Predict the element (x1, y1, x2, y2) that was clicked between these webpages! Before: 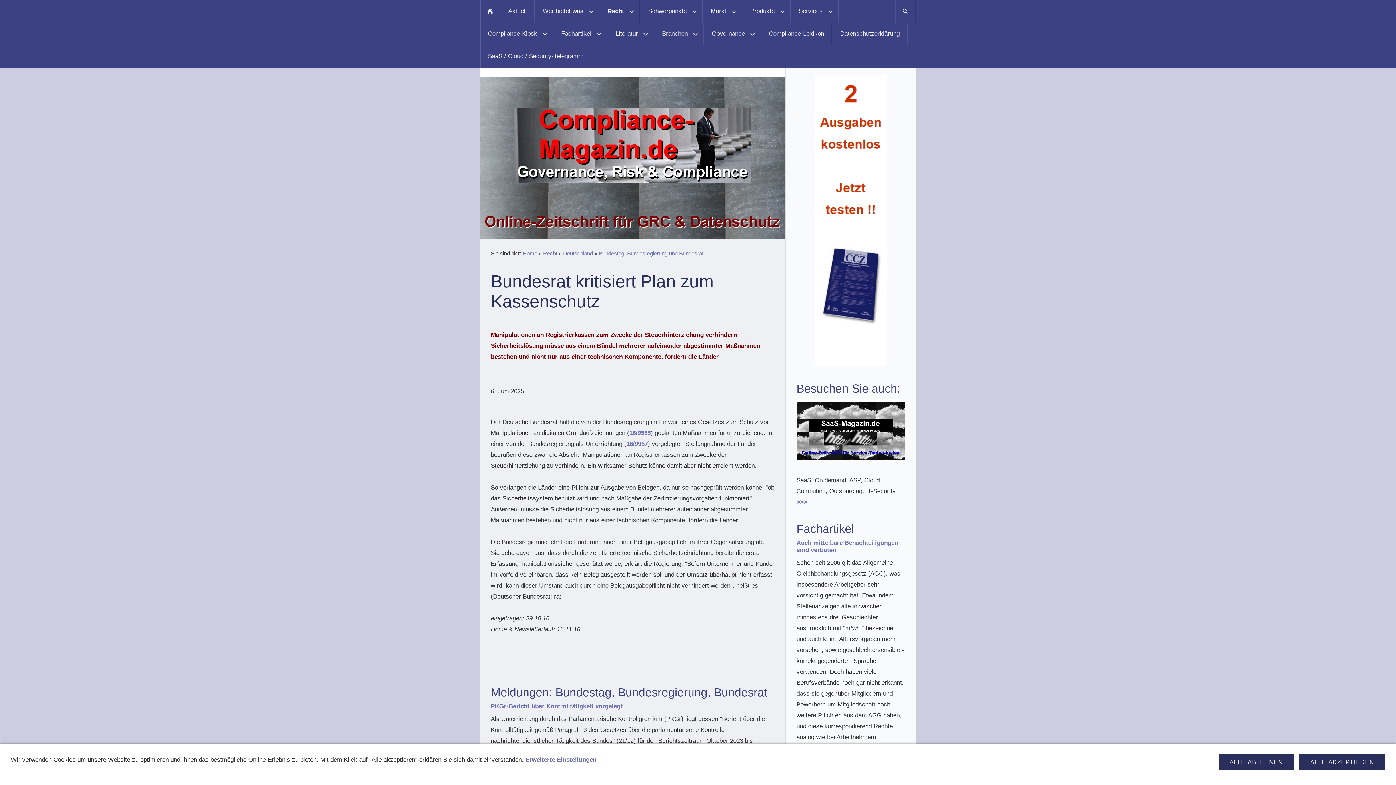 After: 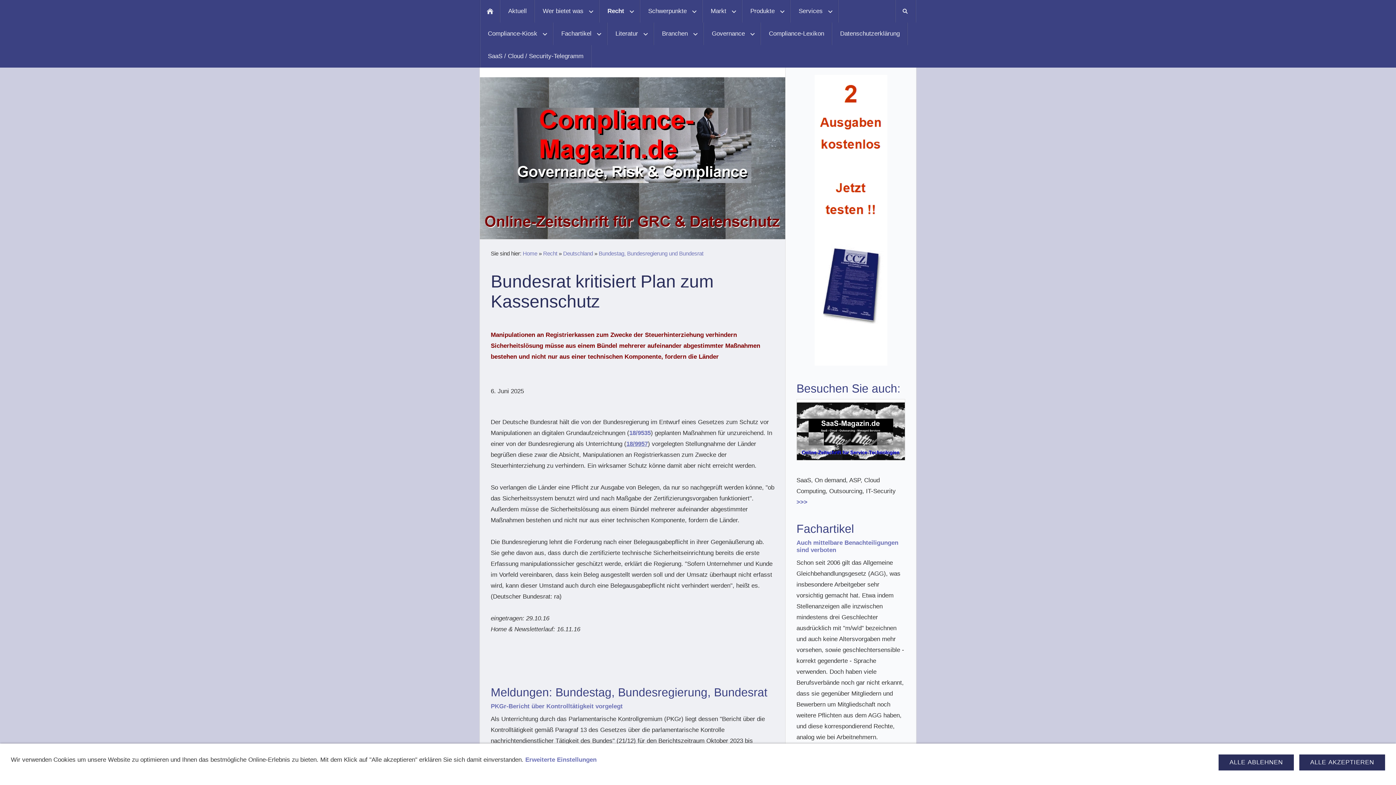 Action: bbox: (626, 440, 648, 447) label: 18/9957